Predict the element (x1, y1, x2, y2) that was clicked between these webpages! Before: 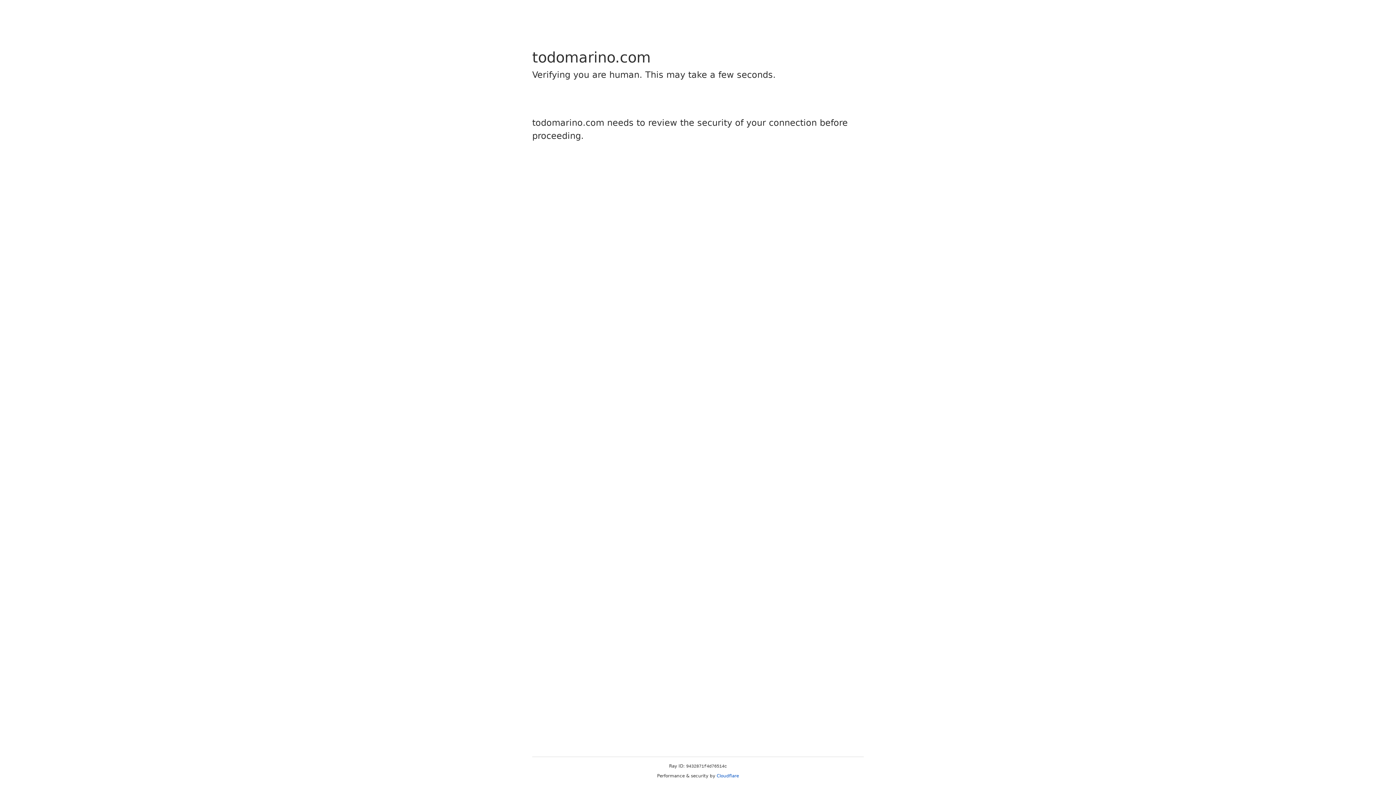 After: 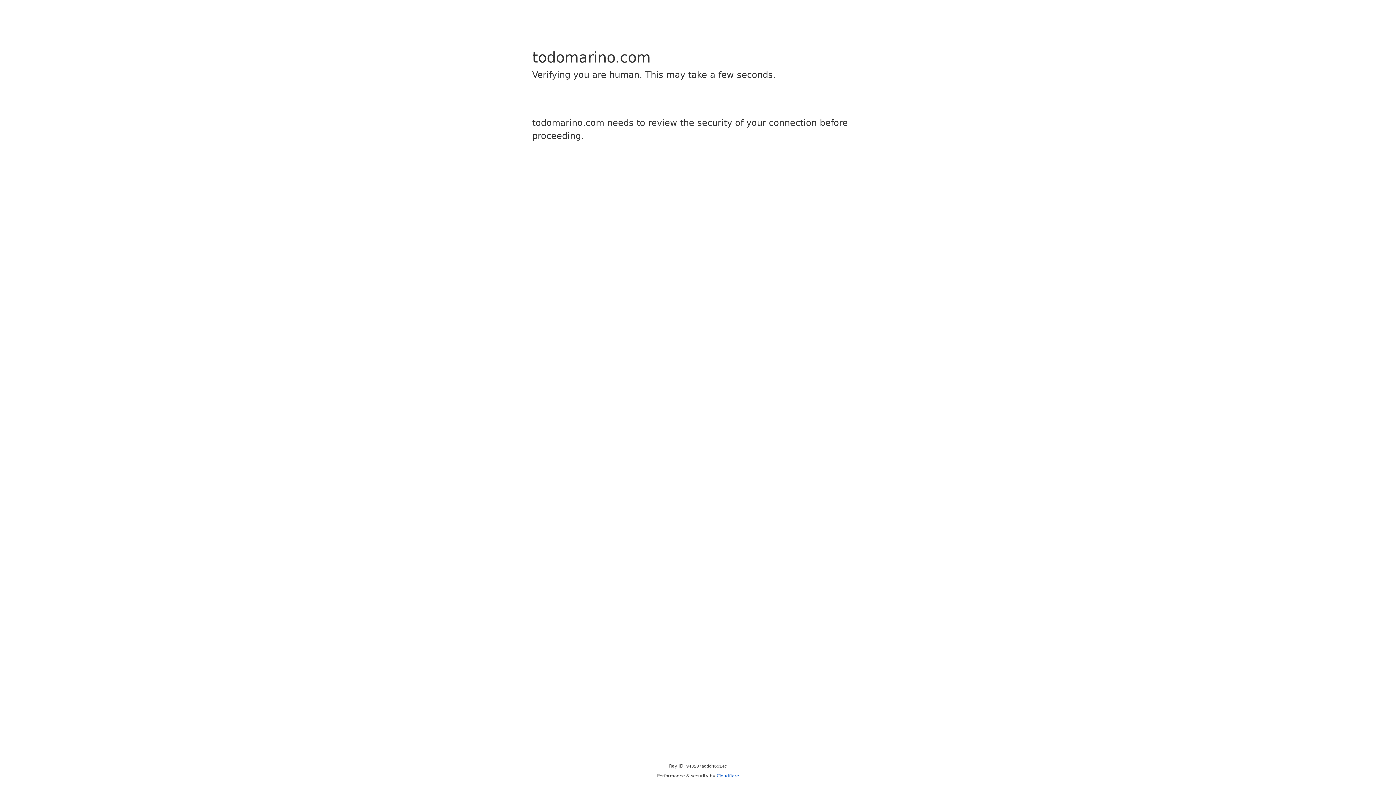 Action: bbox: (716, 773, 739, 778) label: Cloudflare